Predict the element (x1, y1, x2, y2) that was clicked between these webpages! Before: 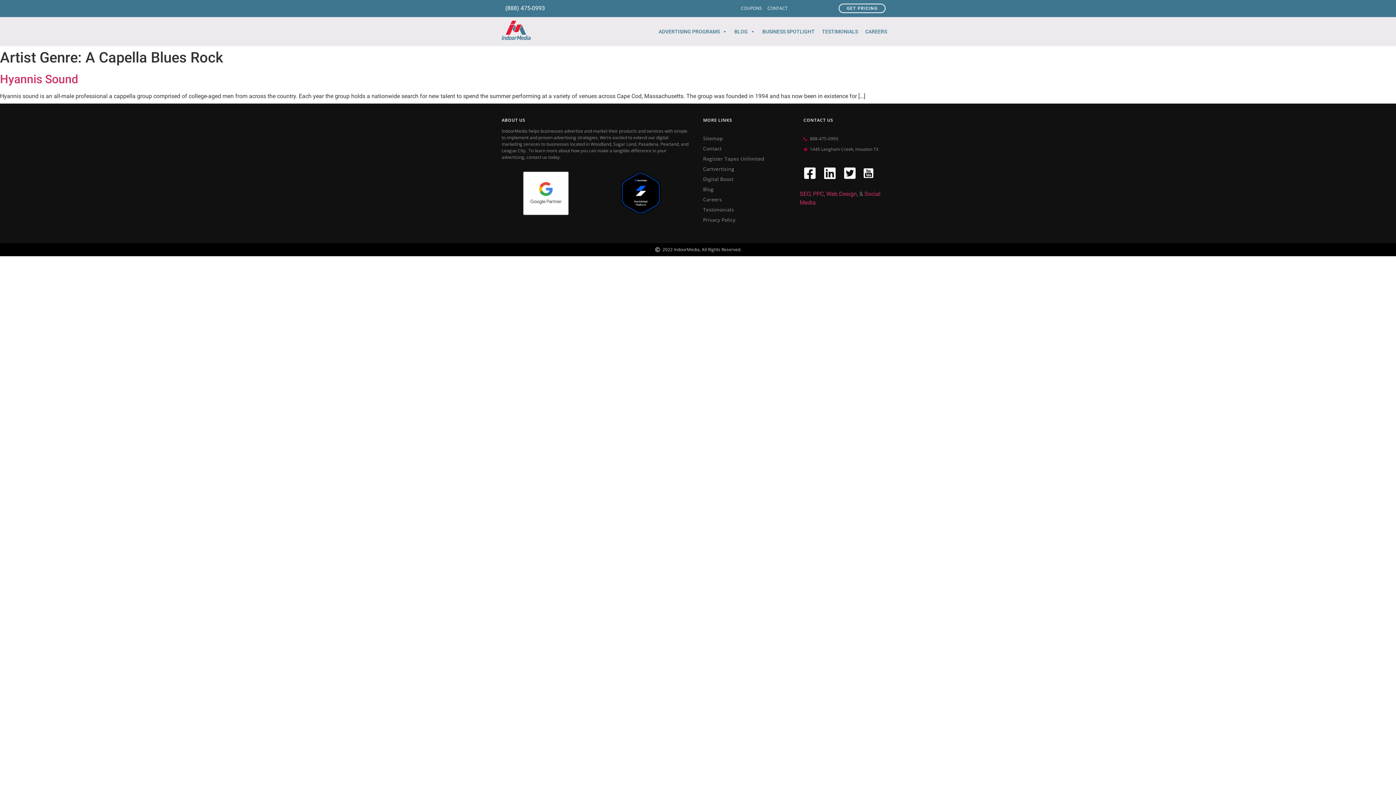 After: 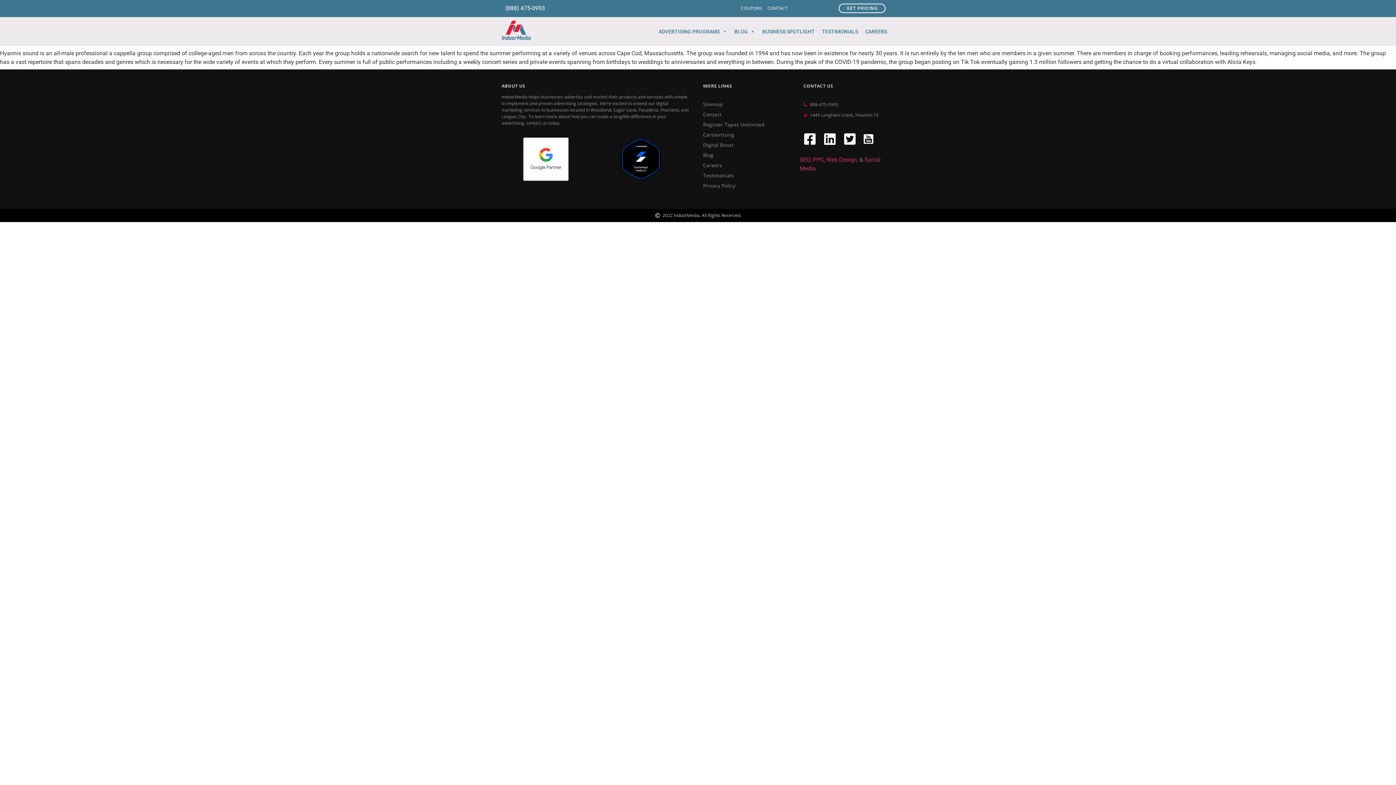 Action: bbox: (0, 72, 78, 86) label: Hyannis Sound